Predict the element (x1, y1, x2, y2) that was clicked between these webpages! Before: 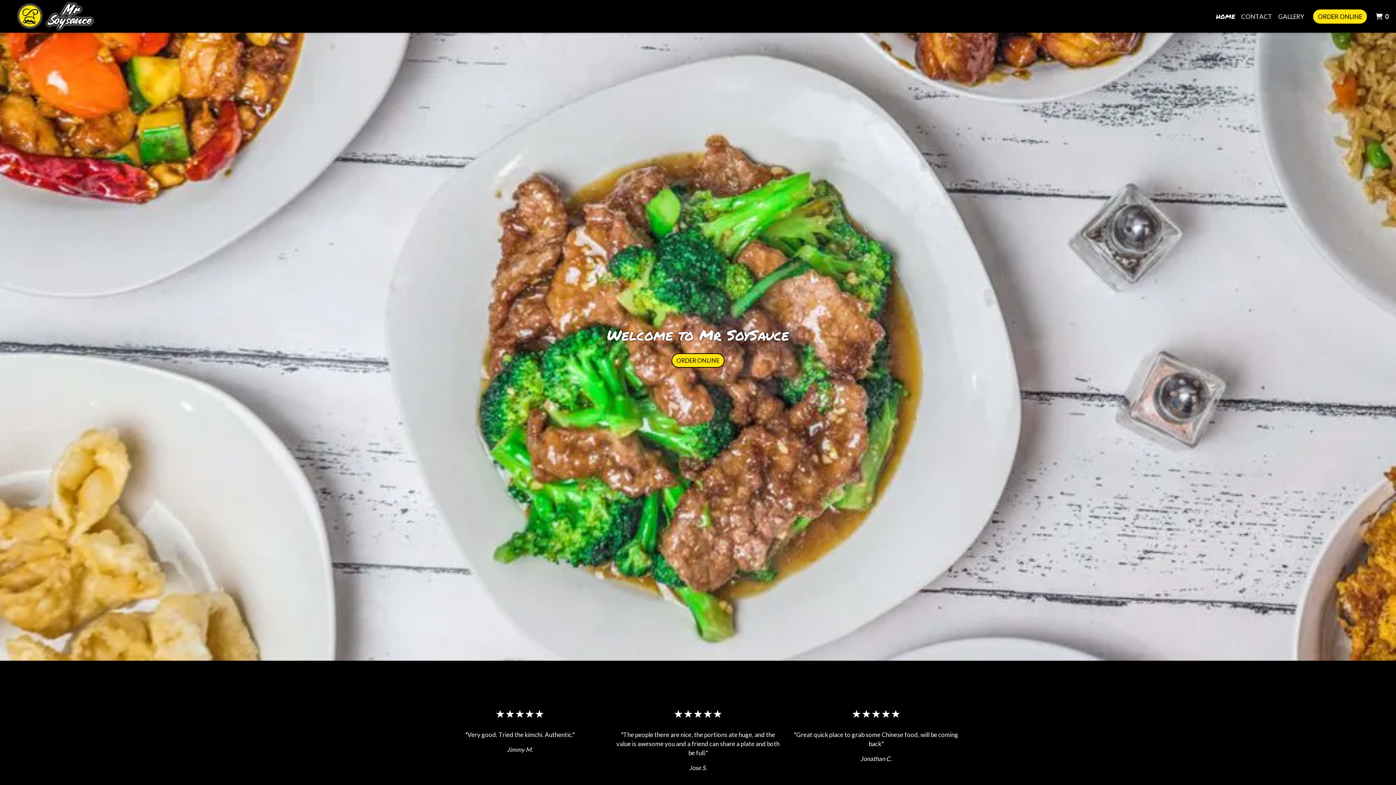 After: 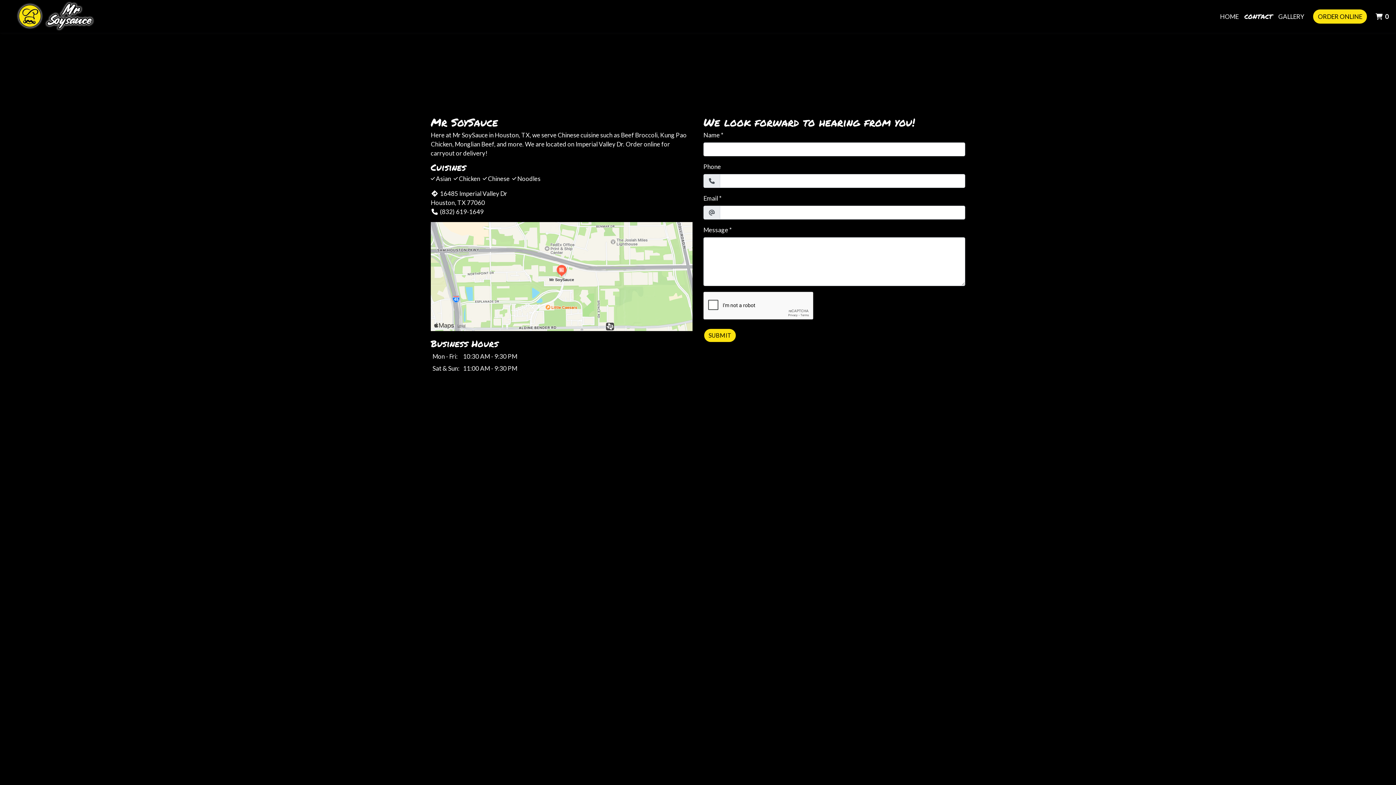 Action: label: CONTACT bbox: (1238, 8, 1275, 23)